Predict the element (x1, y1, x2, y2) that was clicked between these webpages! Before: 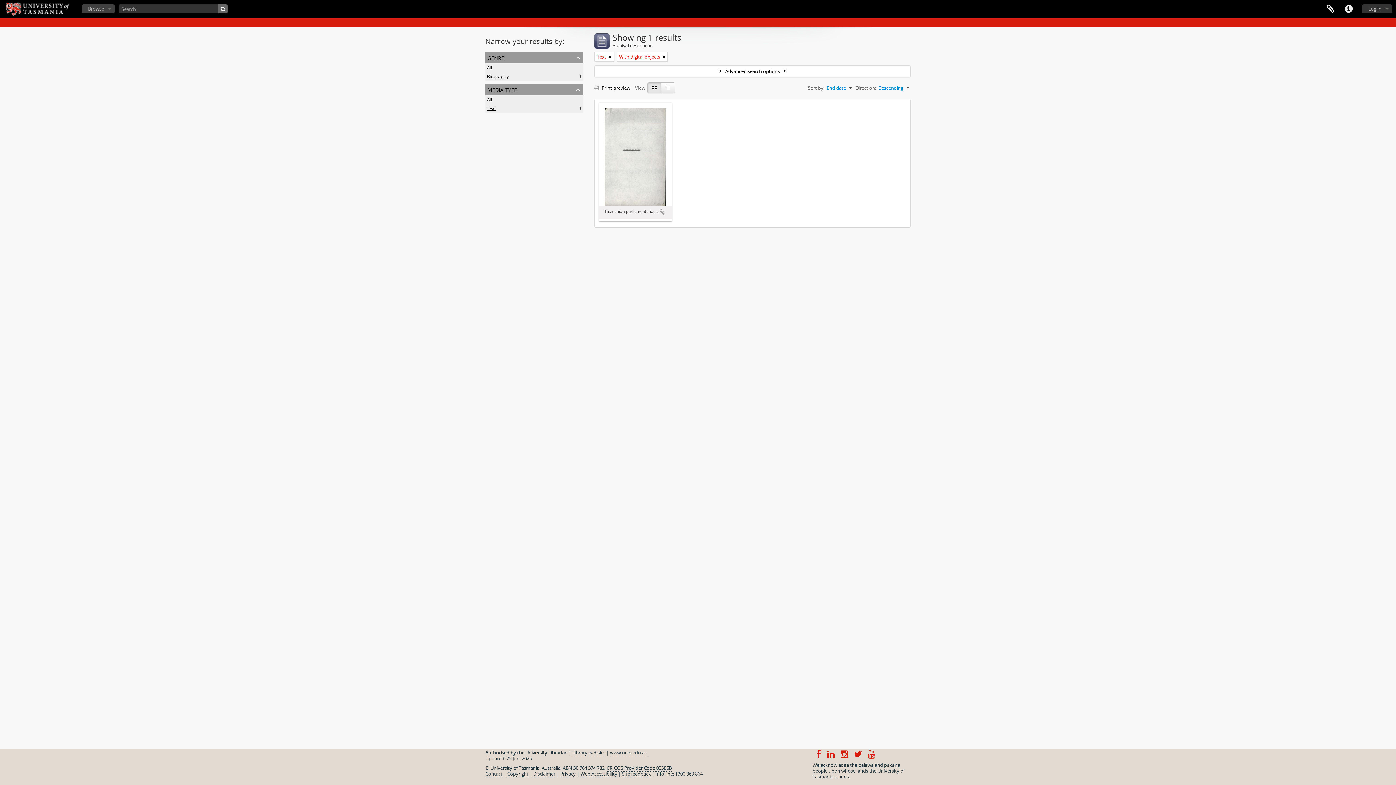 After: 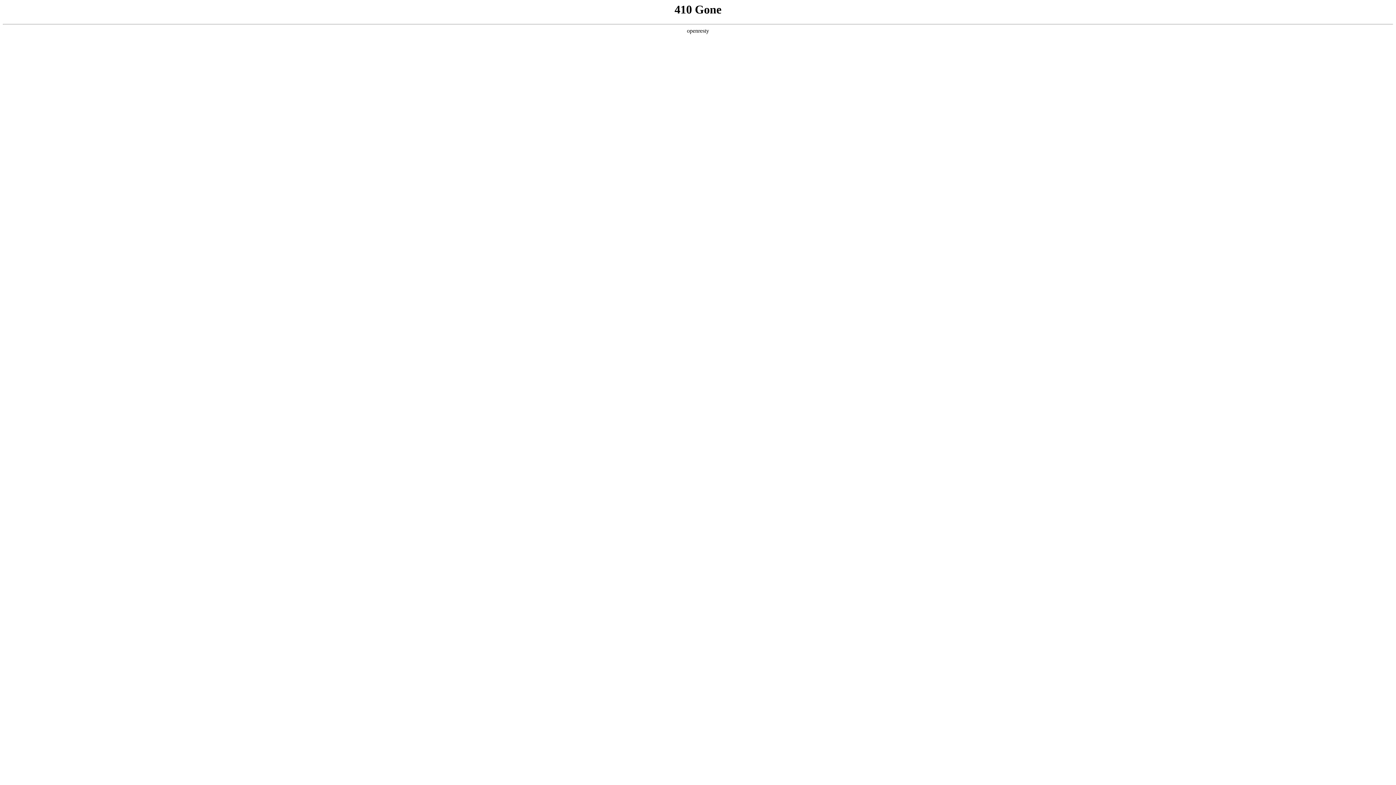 Action: label: CRICOS Provider Code 00586B bbox: (606, 765, 672, 772)